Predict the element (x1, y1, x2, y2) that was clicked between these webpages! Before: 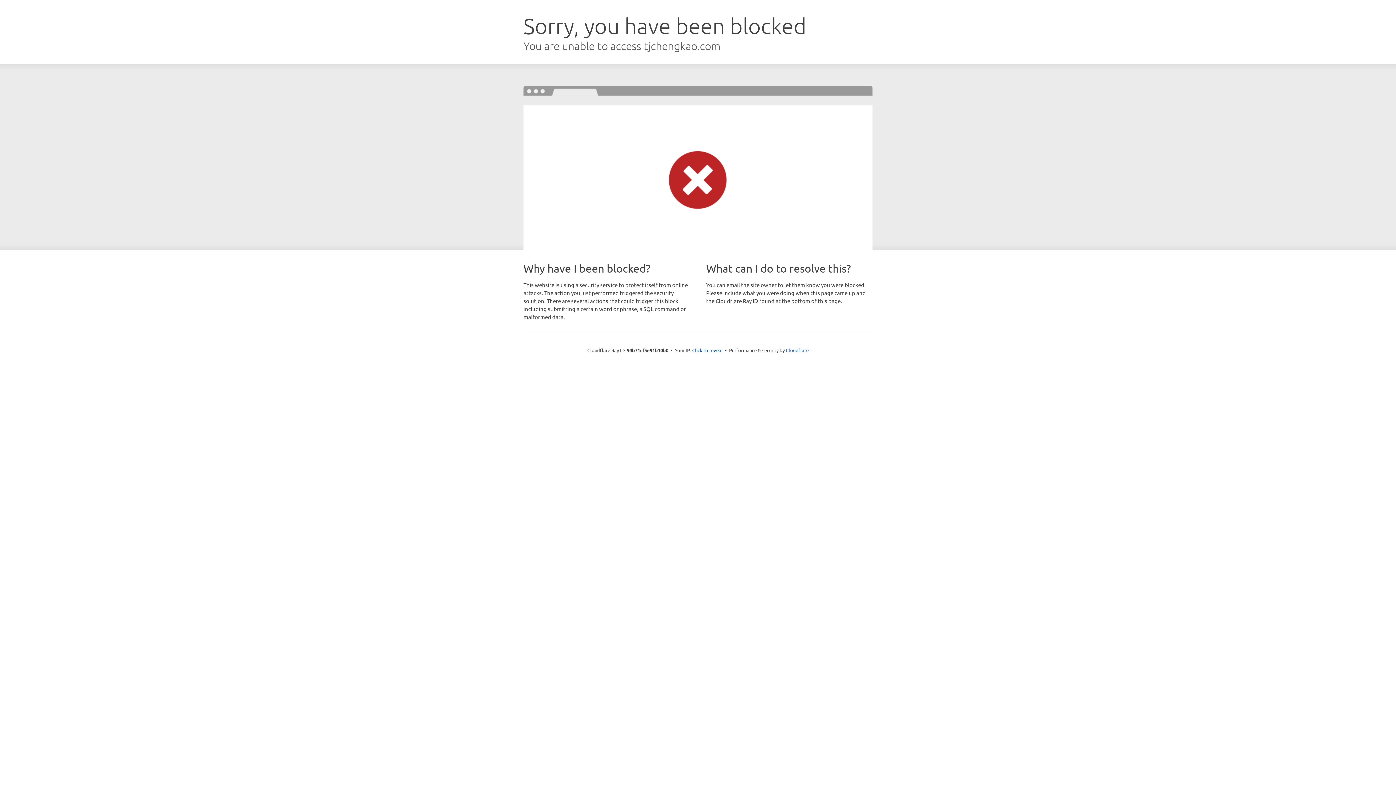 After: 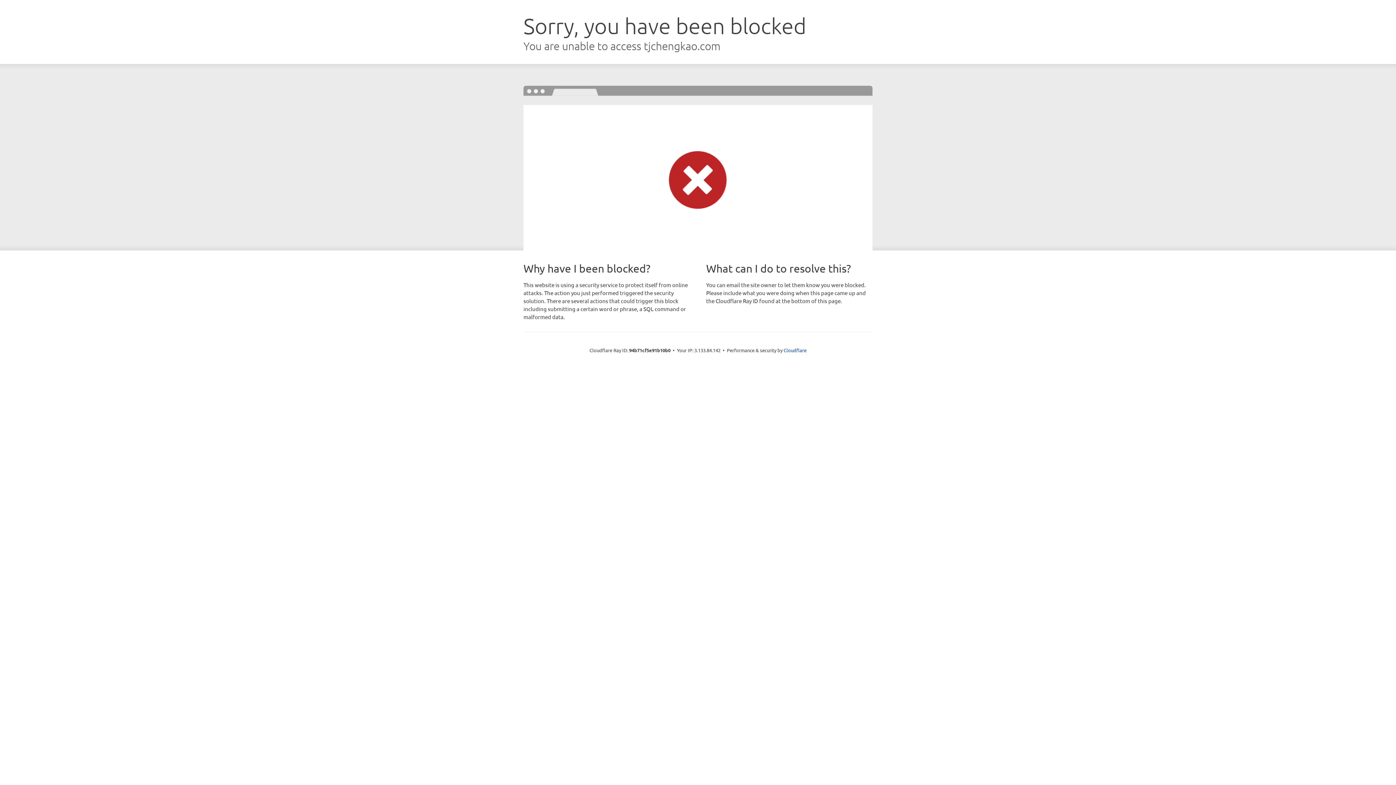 Action: bbox: (692, 346, 722, 353) label: Click to reveal